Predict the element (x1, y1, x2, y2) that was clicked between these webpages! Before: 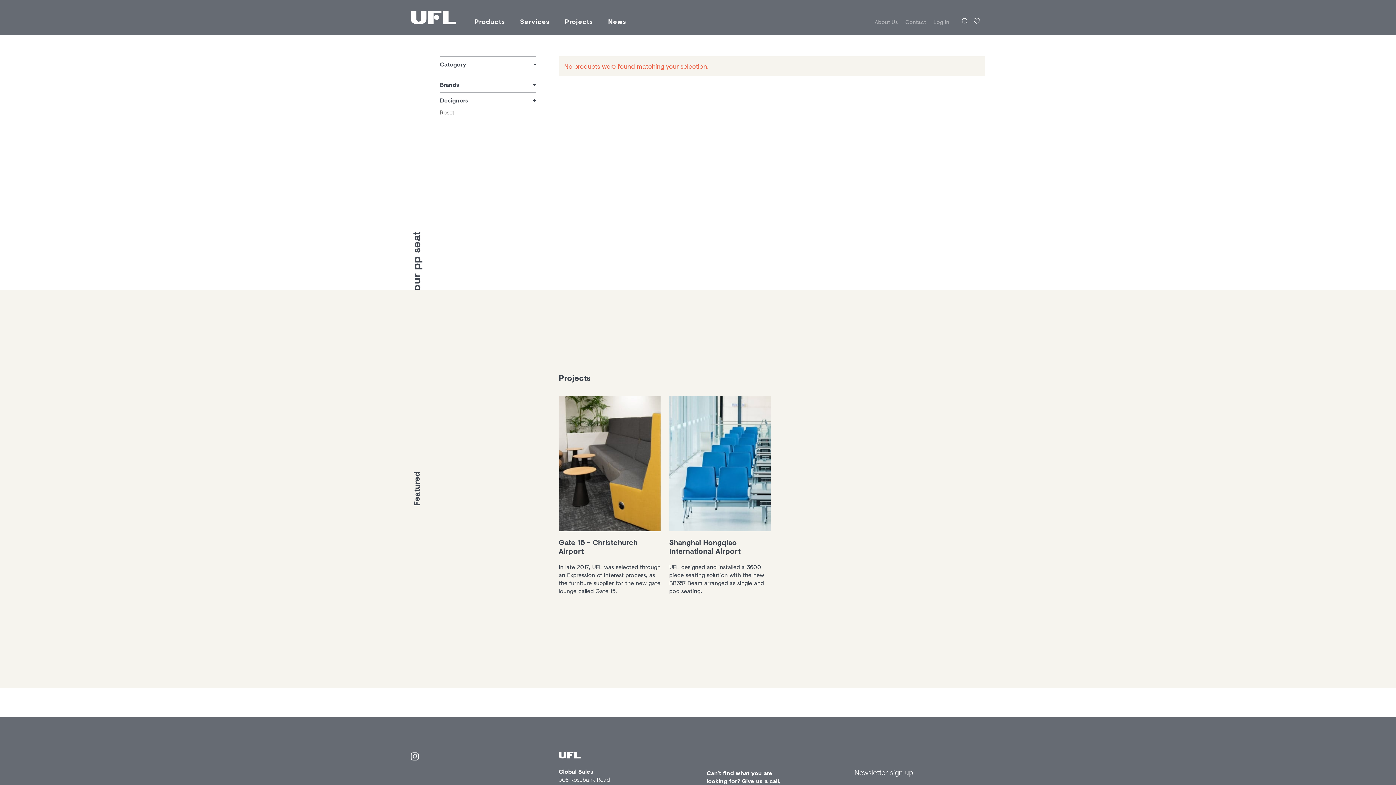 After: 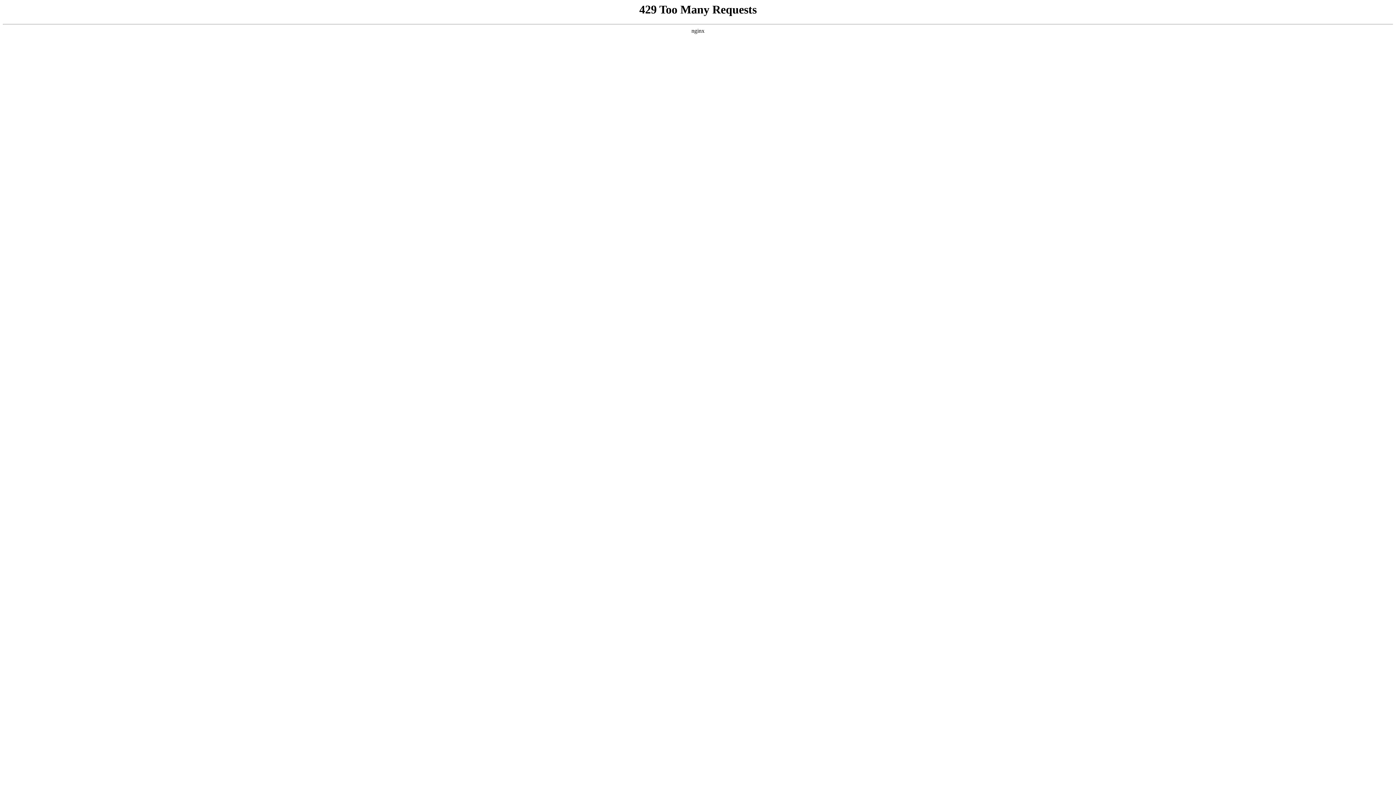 Action: bbox: (905, 17, 926, 26) label: Contact